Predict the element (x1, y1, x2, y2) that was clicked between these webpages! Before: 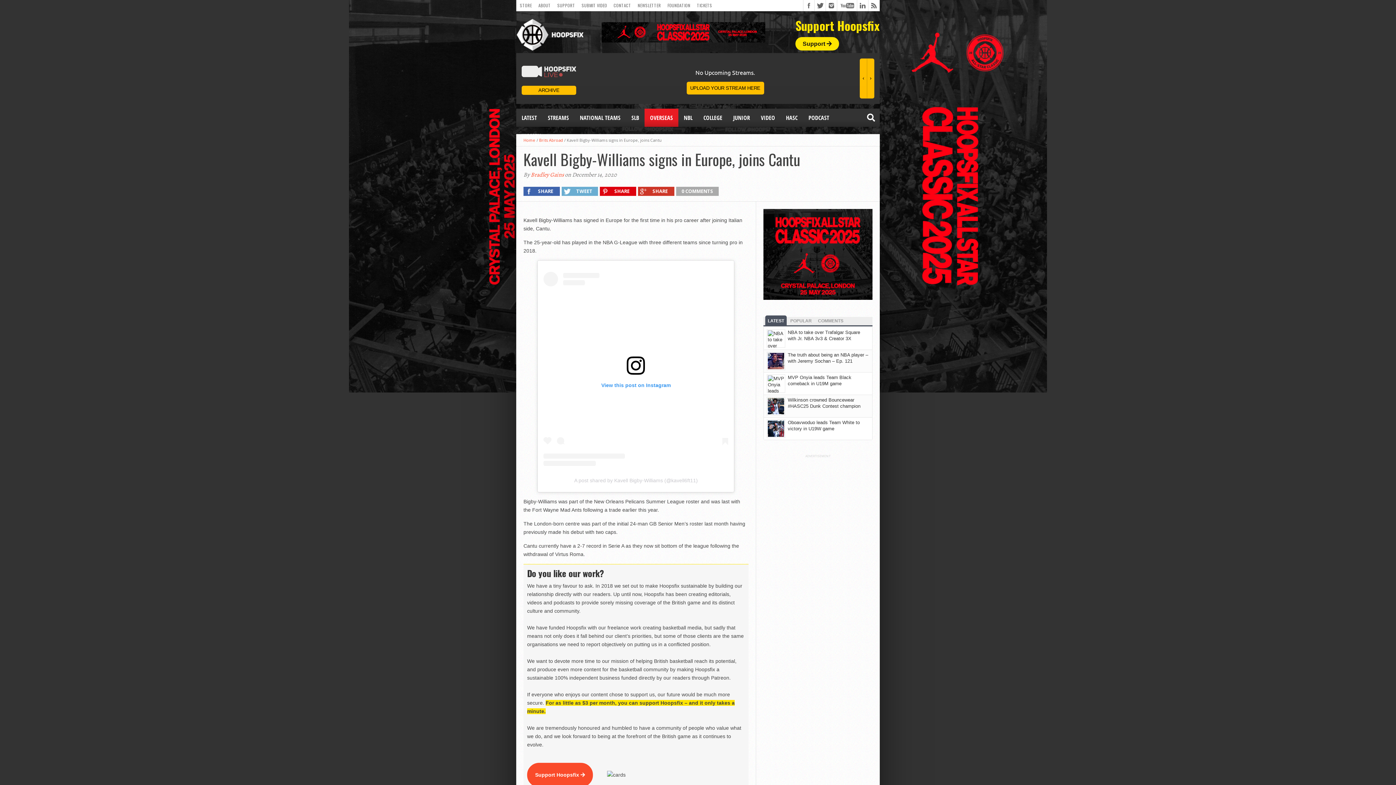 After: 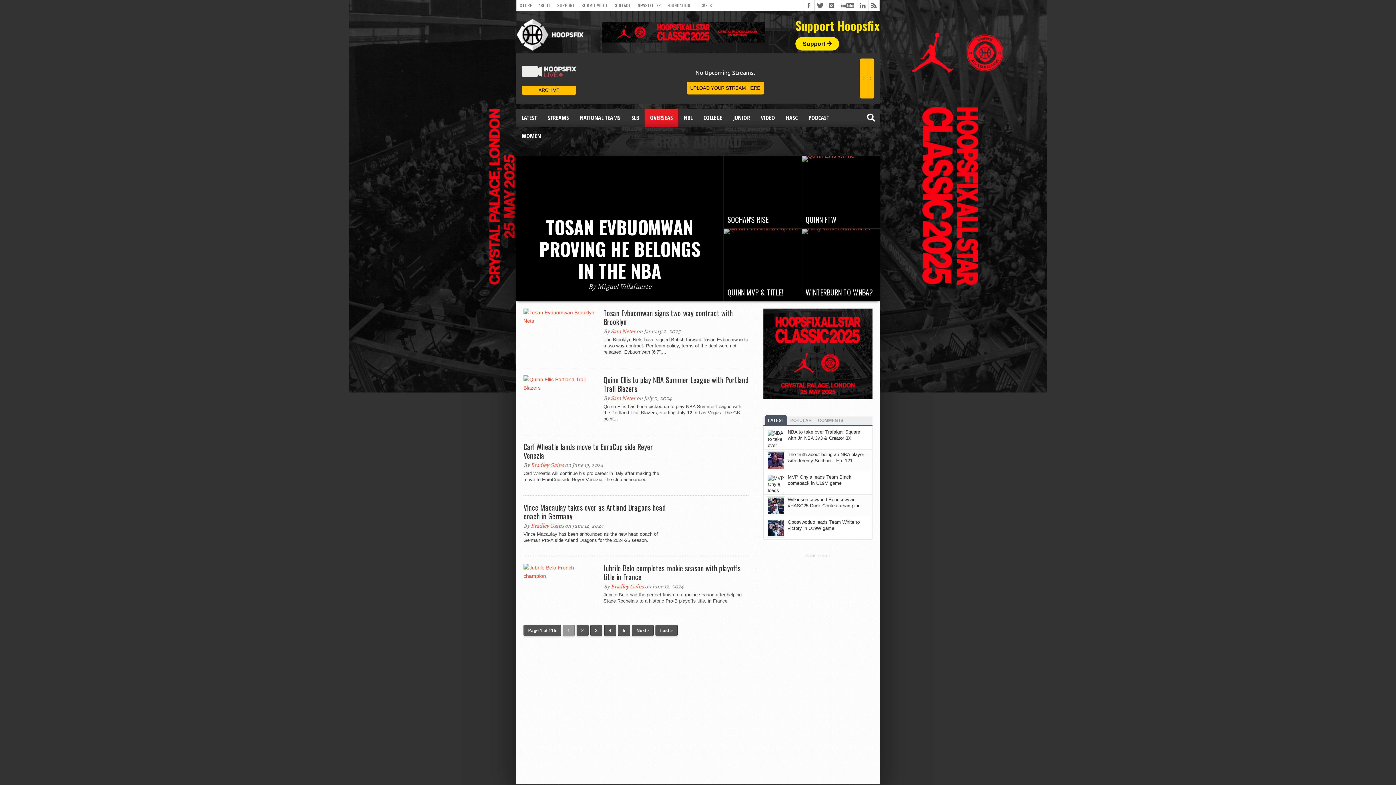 Action: label: OVERSEAS bbox: (644, 108, 678, 126)